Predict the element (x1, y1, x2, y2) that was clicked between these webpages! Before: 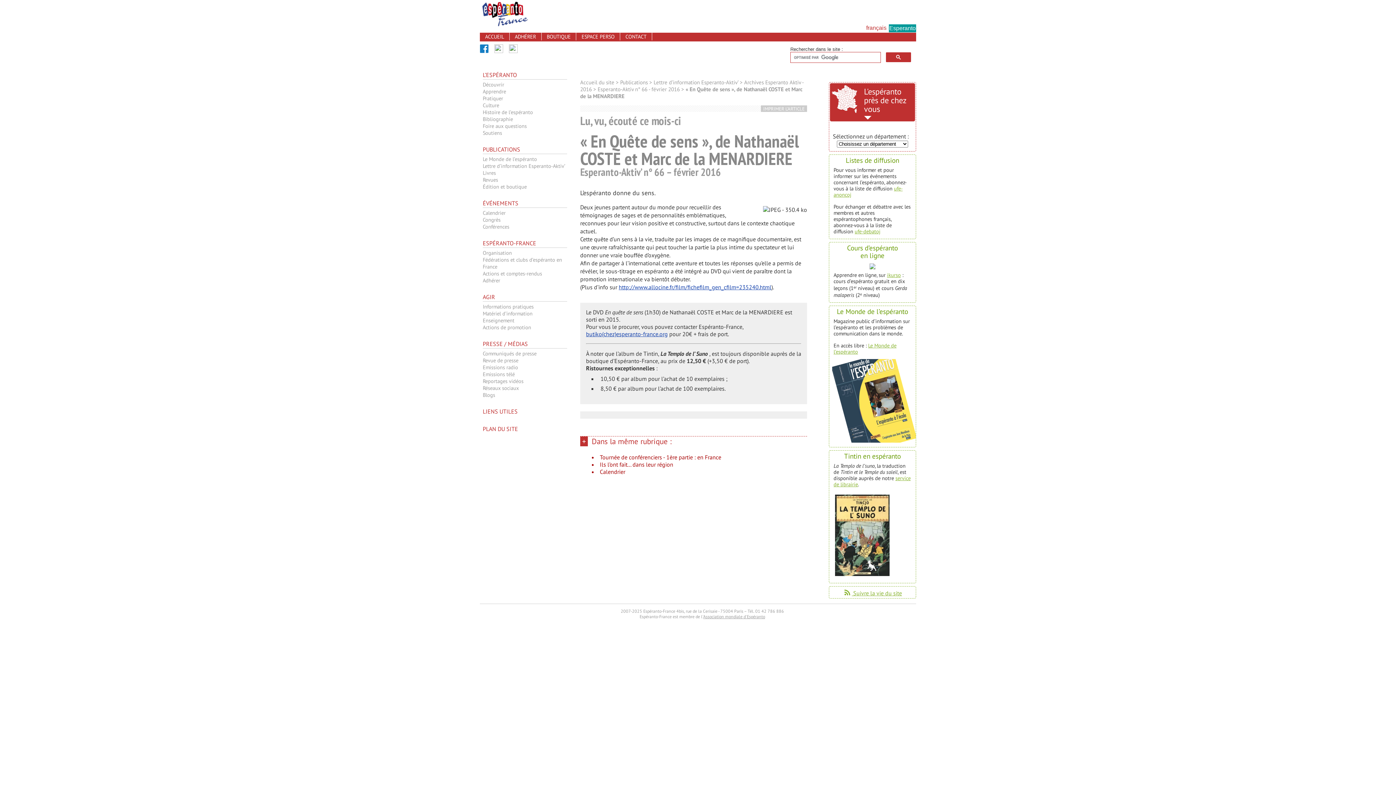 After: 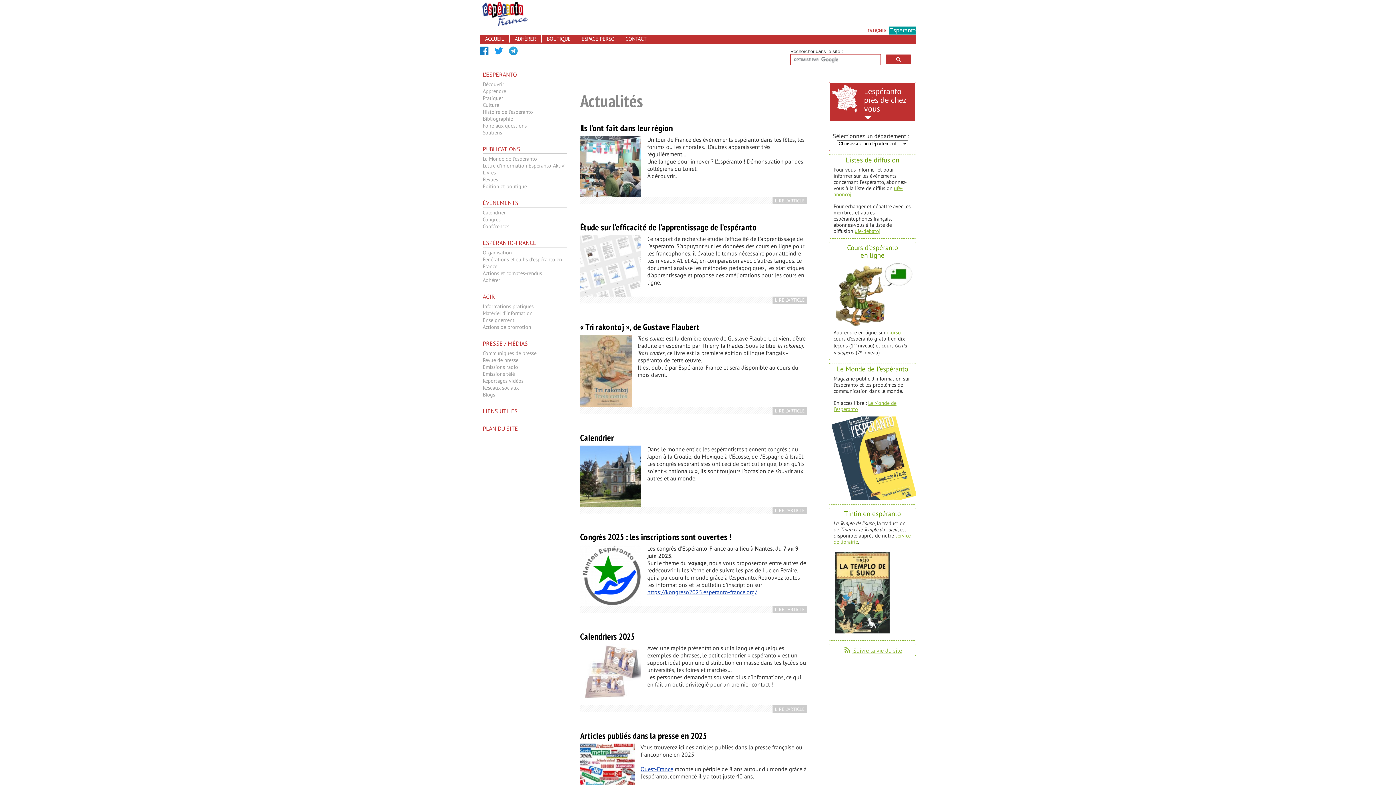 Action: bbox: (580, 78, 614, 85) label: Accueil du site